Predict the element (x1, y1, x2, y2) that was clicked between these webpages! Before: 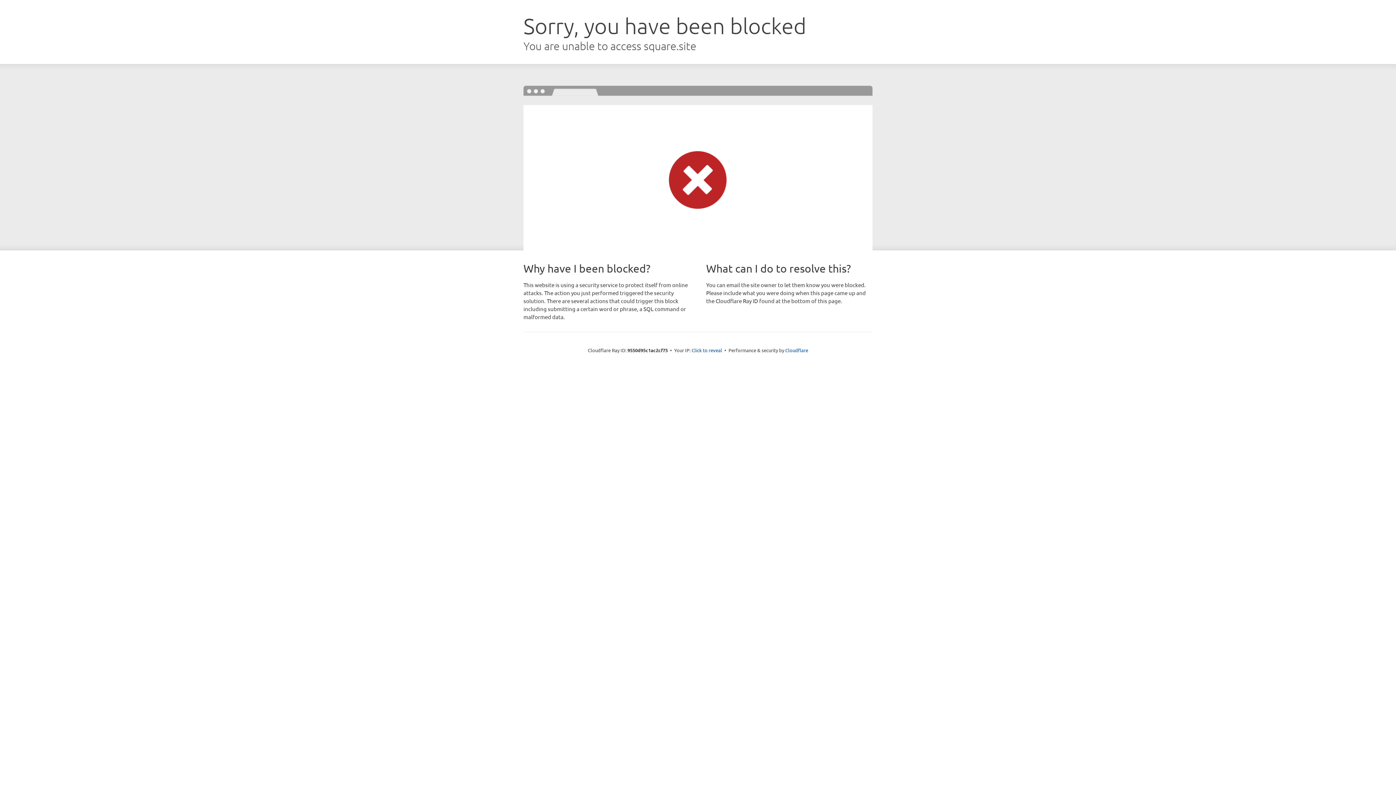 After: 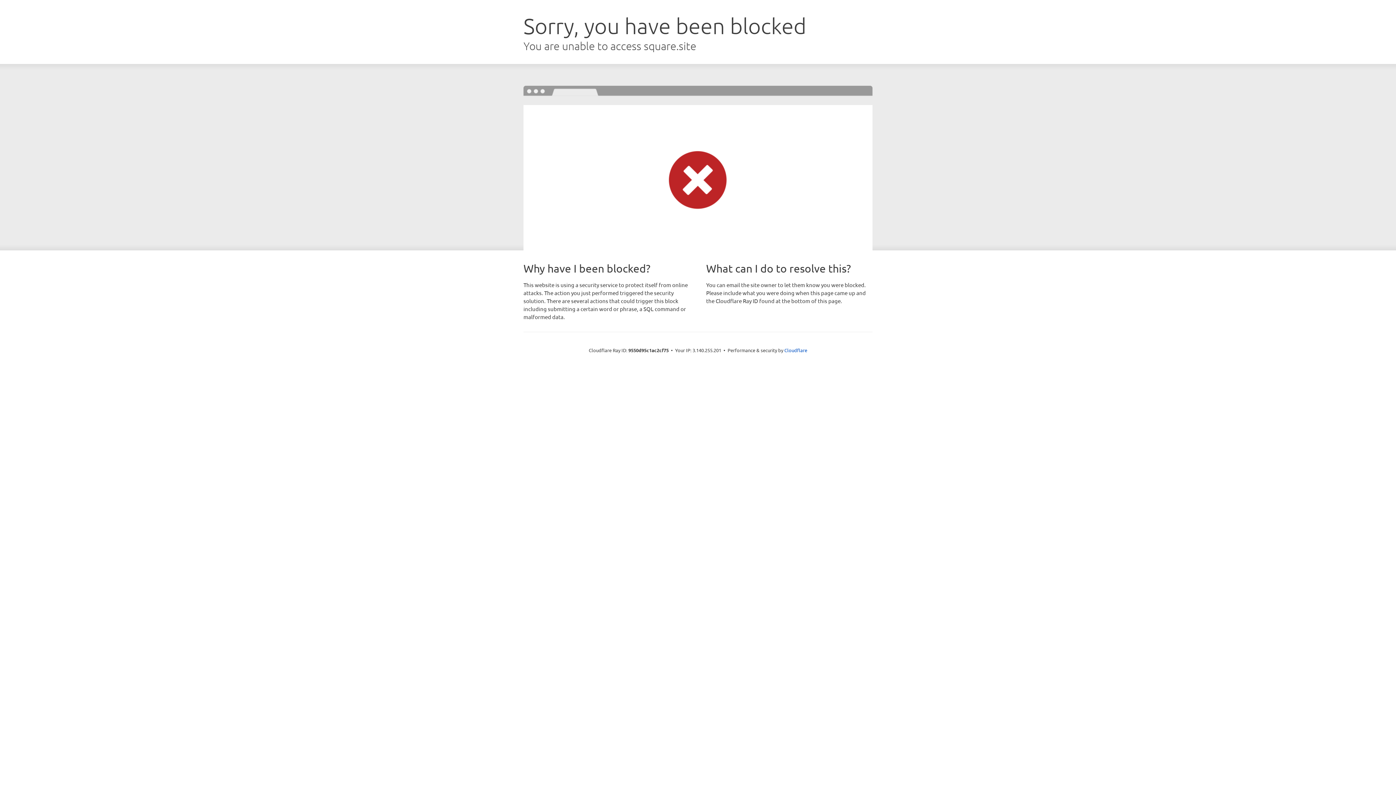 Action: bbox: (691, 346, 722, 353) label: Click to reveal